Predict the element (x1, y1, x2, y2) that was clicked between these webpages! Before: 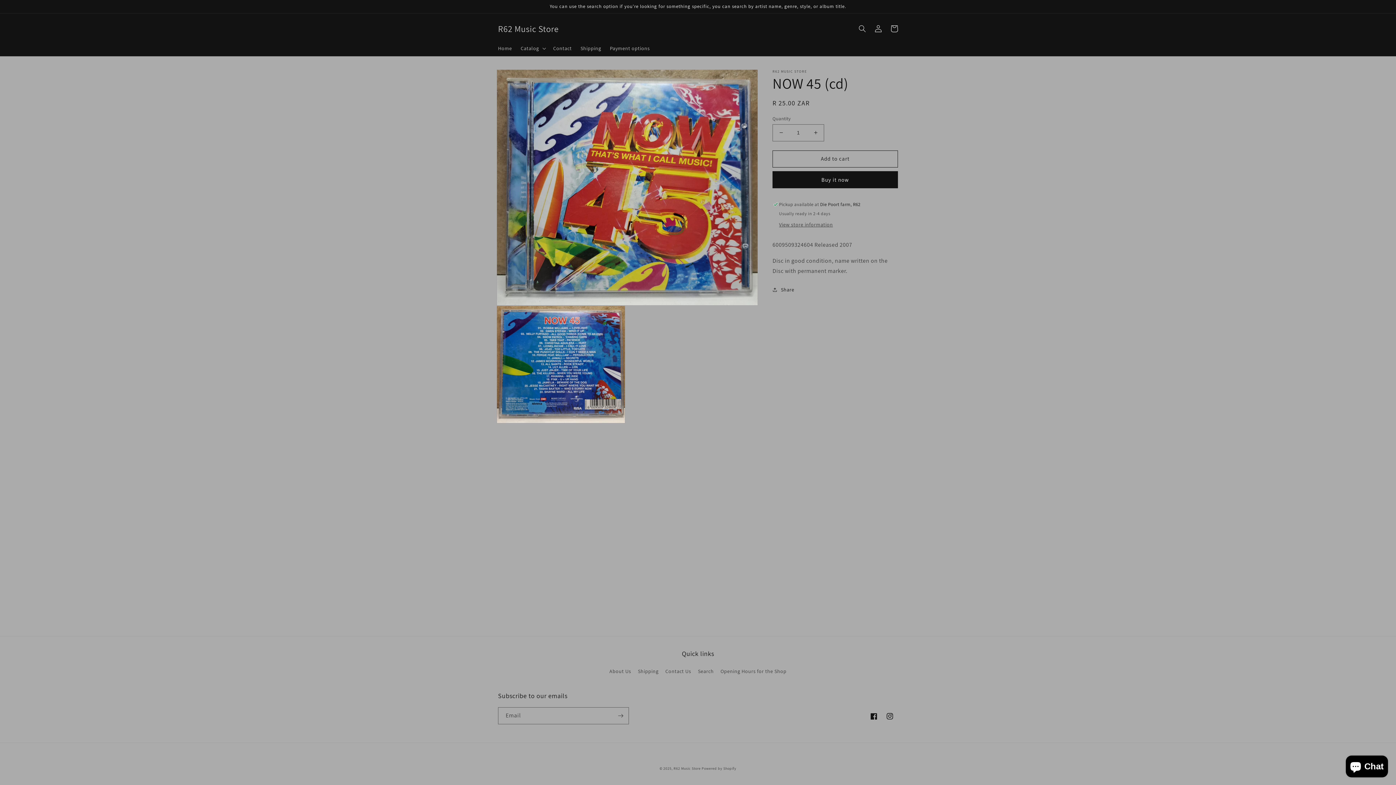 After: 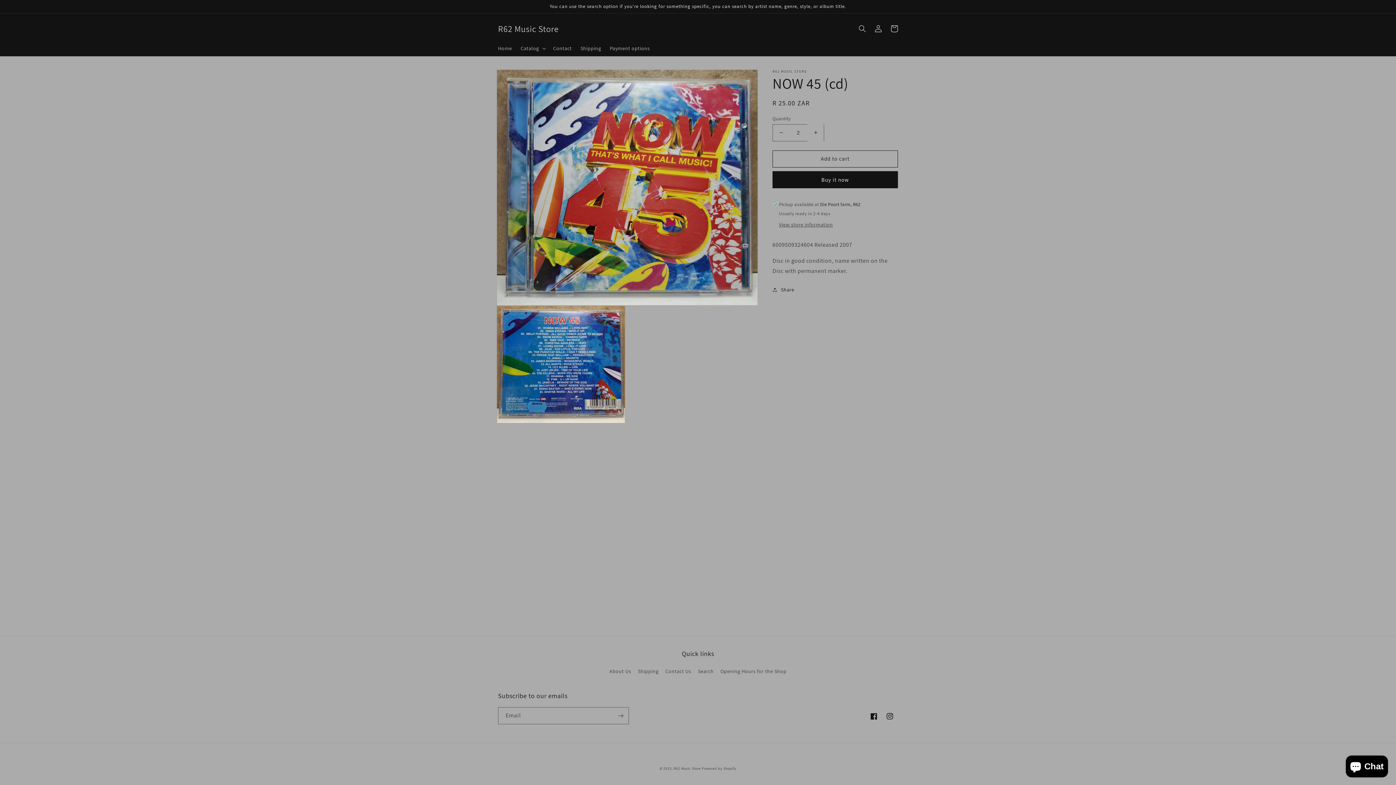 Action: label: Increase quantity for NOW 45 (cd) bbox: (807, 124, 824, 141)